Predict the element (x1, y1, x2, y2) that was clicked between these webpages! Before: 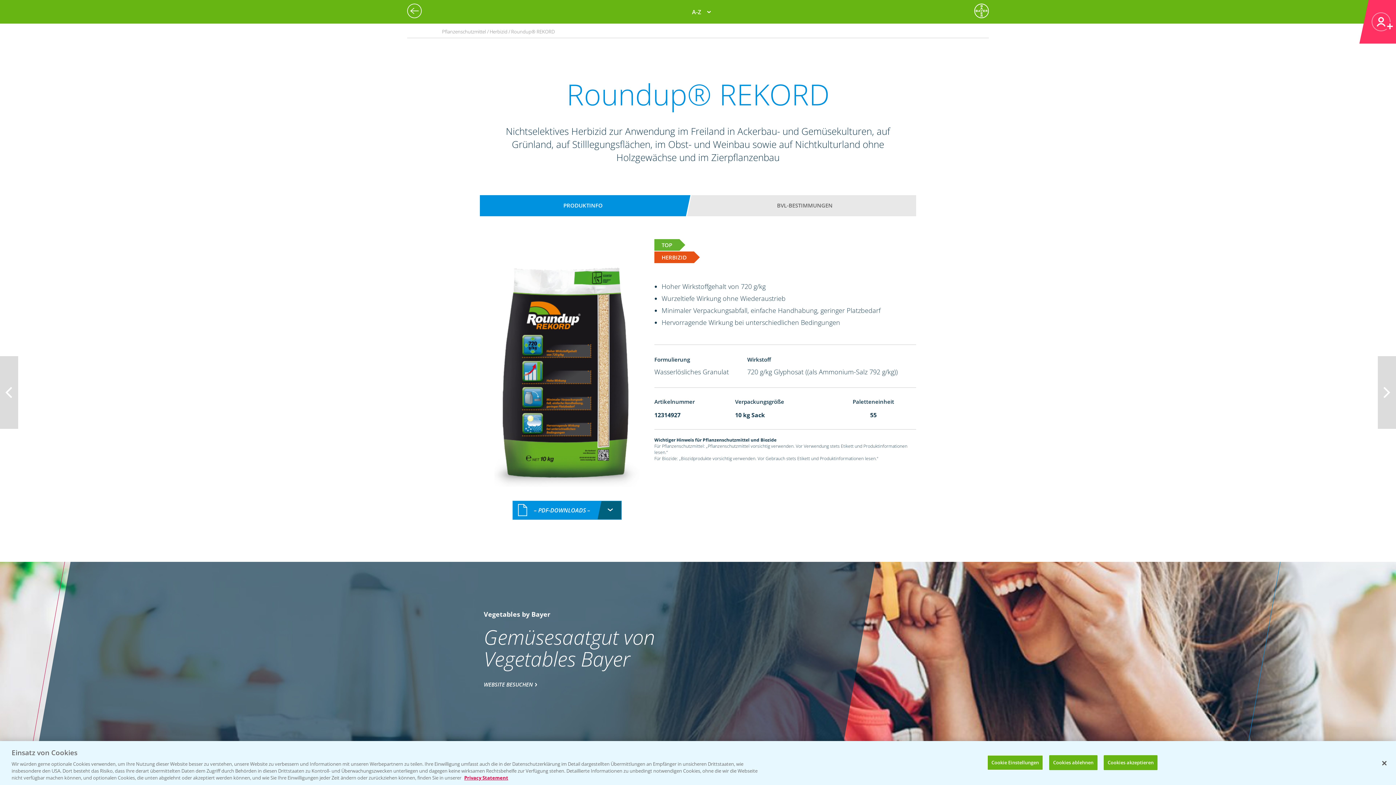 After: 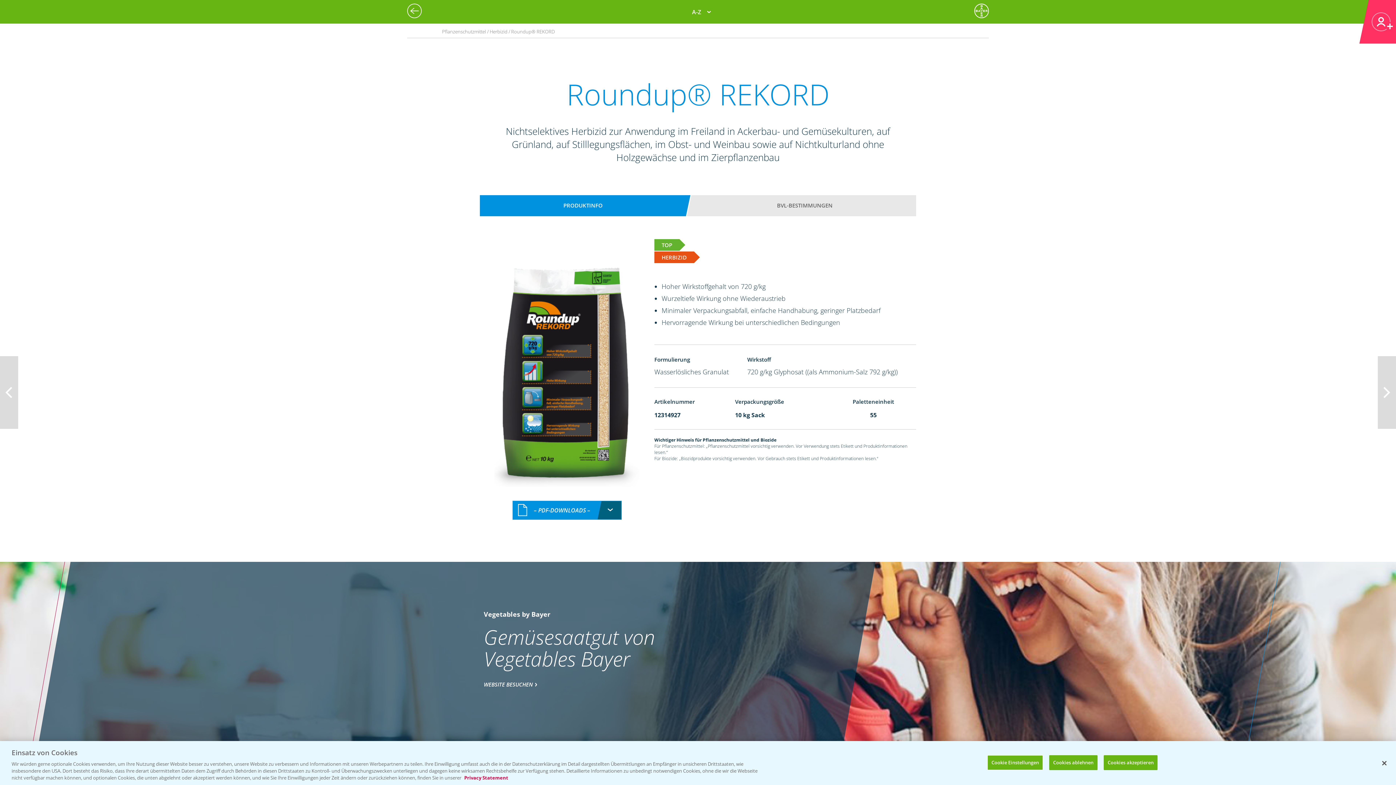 Action: label: Weitere Informationen zum Datenschutz, wird in neuer registerkarte geöffnet bbox: (464, 774, 508, 781)